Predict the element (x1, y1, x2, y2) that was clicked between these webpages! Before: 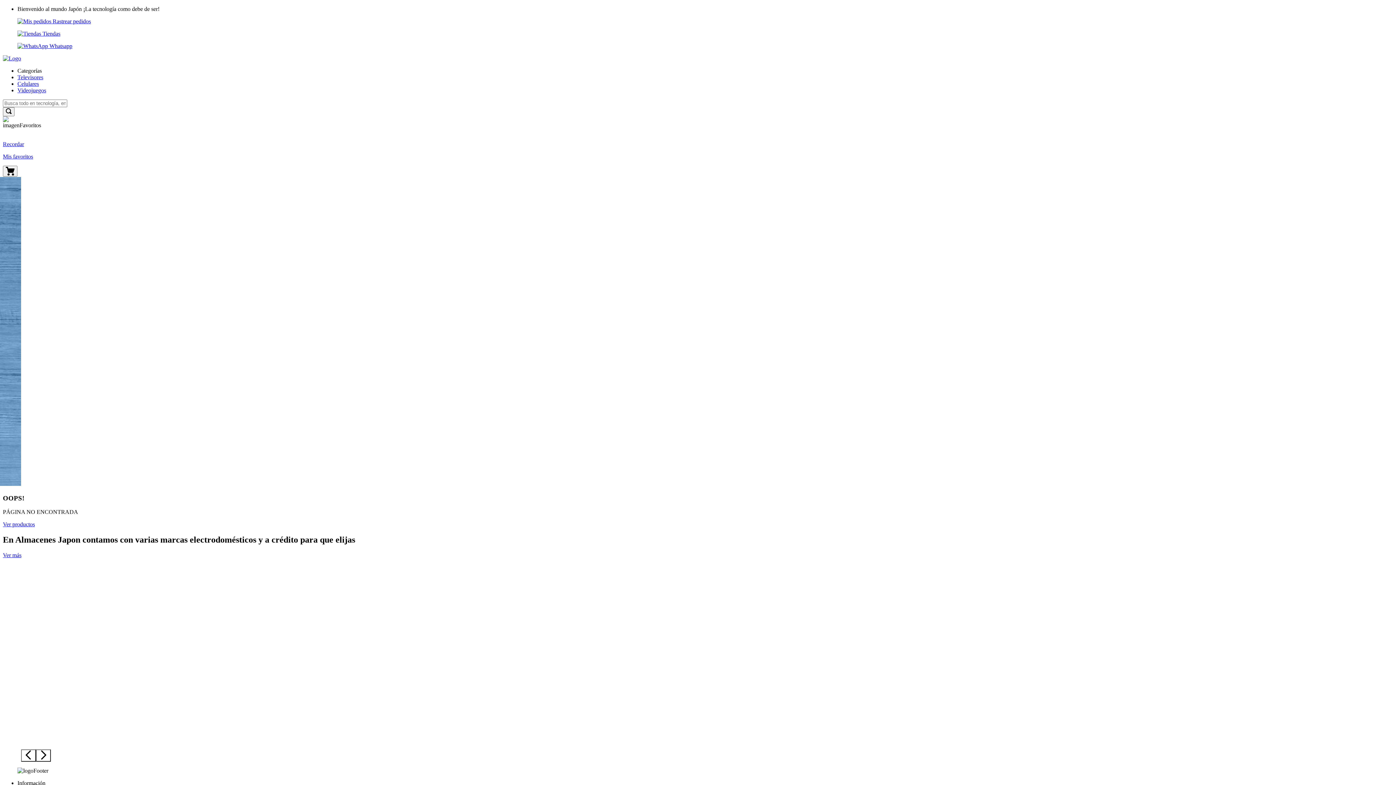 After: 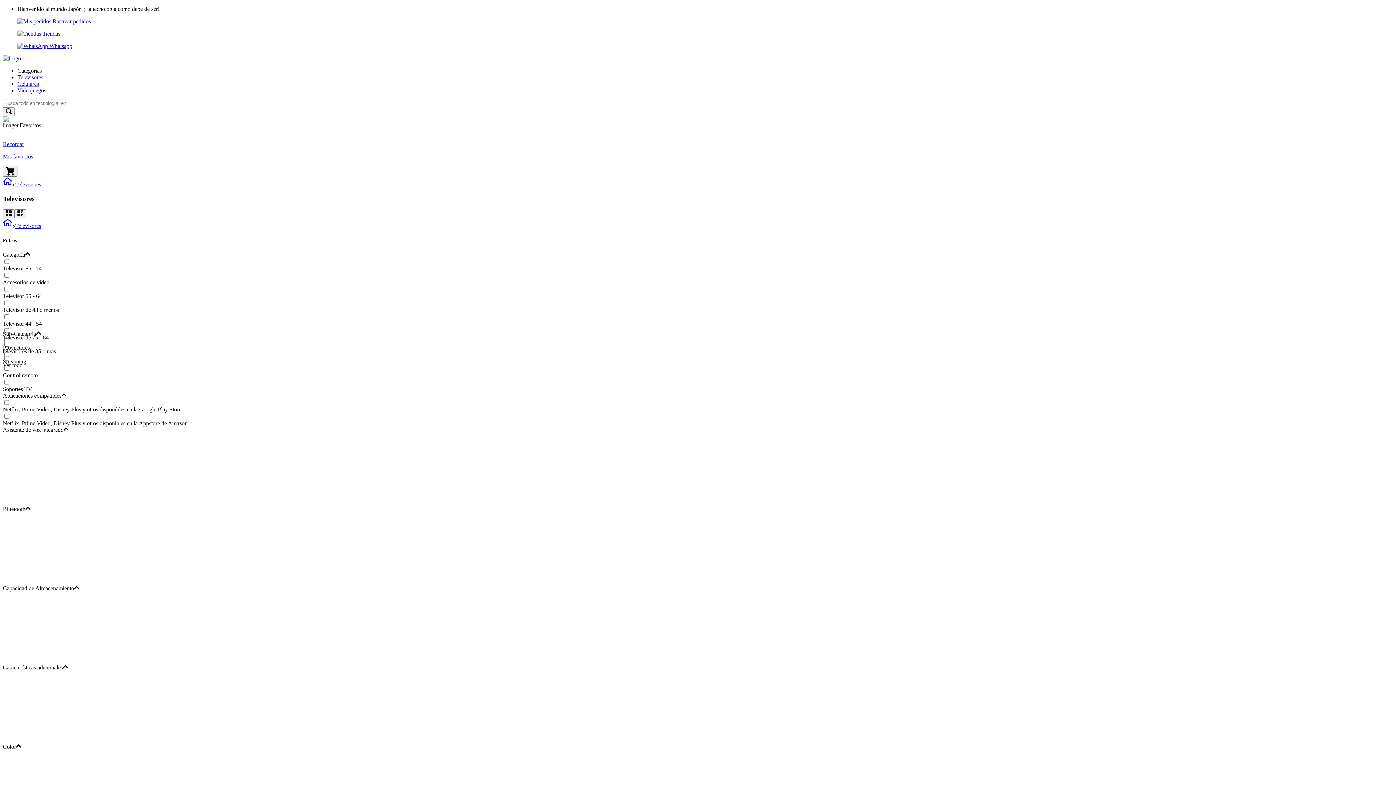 Action: label: Televisores bbox: (17, 74, 1393, 80)